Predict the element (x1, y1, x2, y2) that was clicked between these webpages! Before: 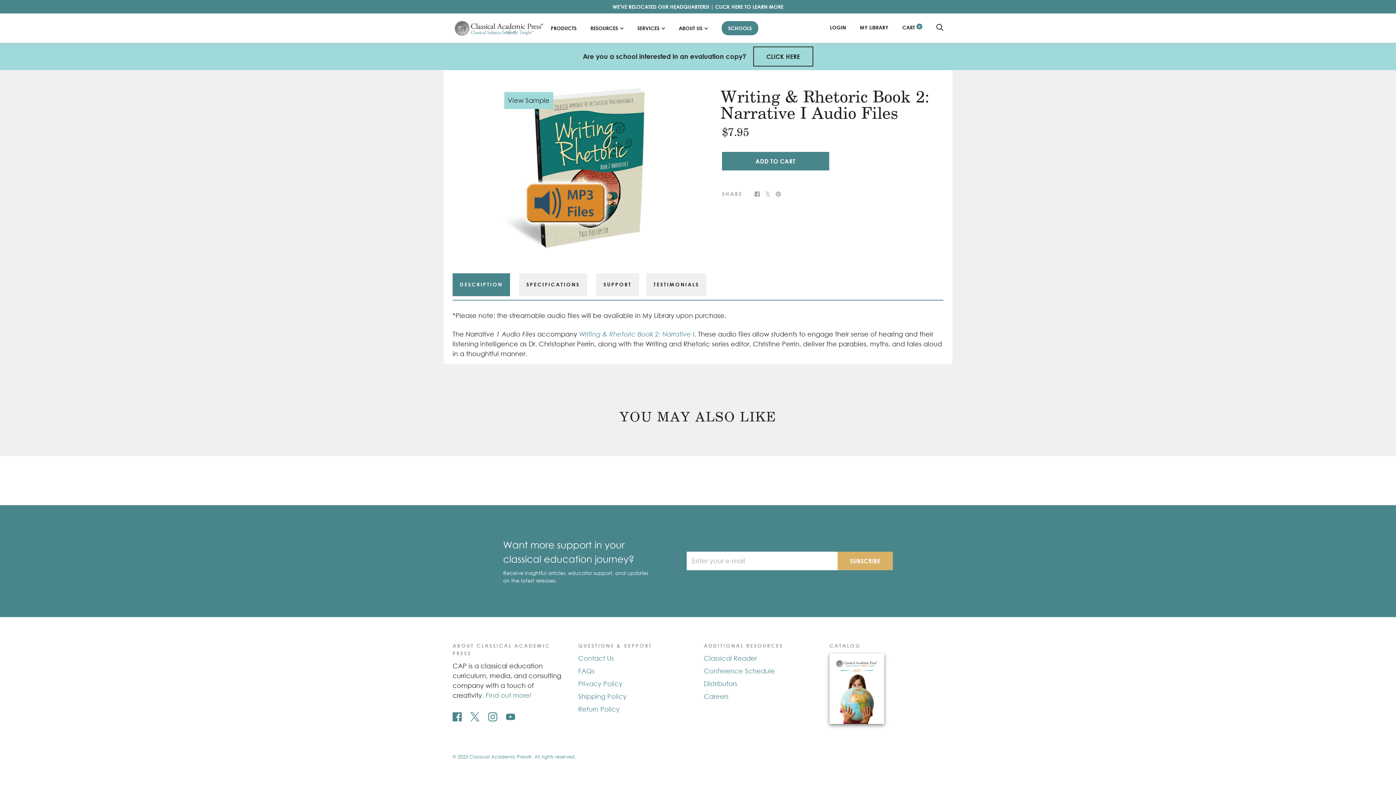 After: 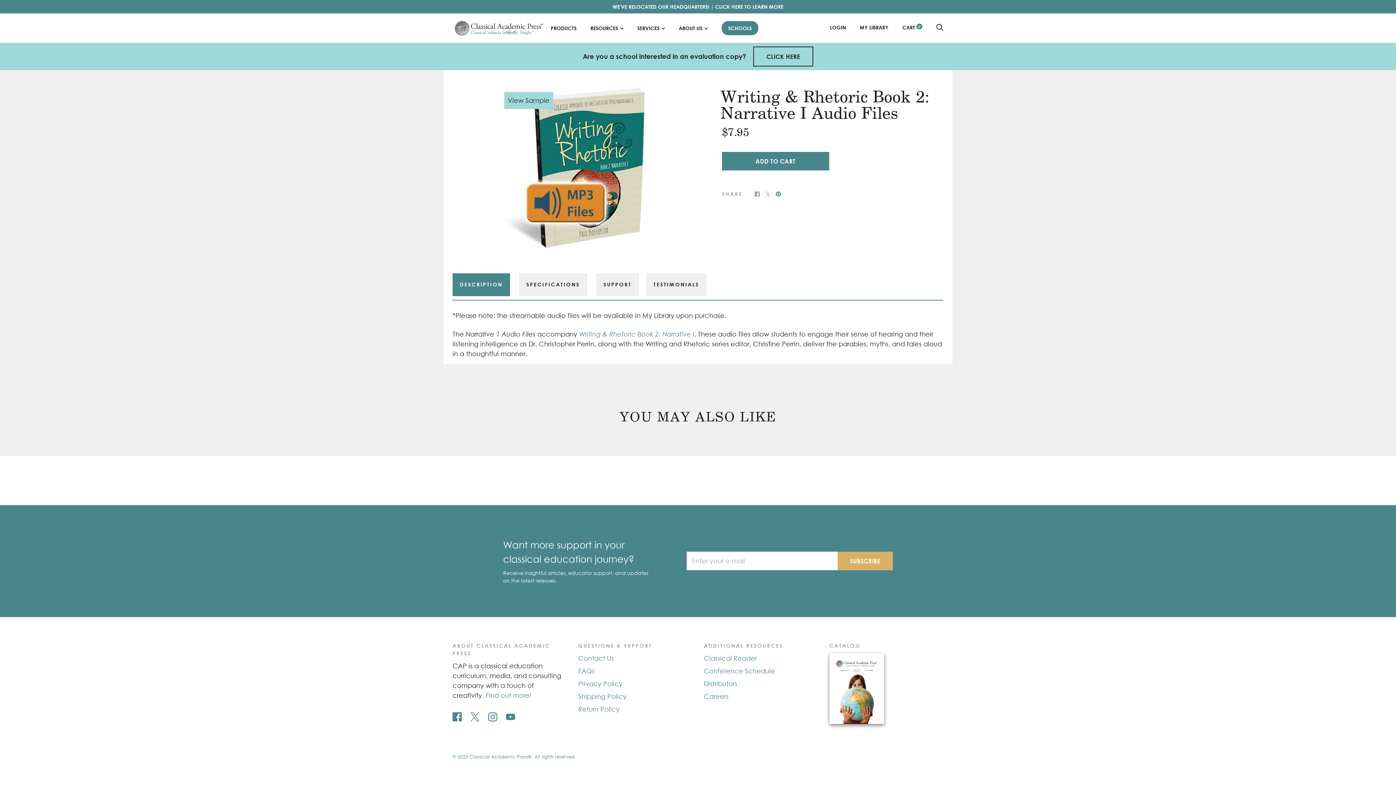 Action: bbox: (776, 189, 781, 197)